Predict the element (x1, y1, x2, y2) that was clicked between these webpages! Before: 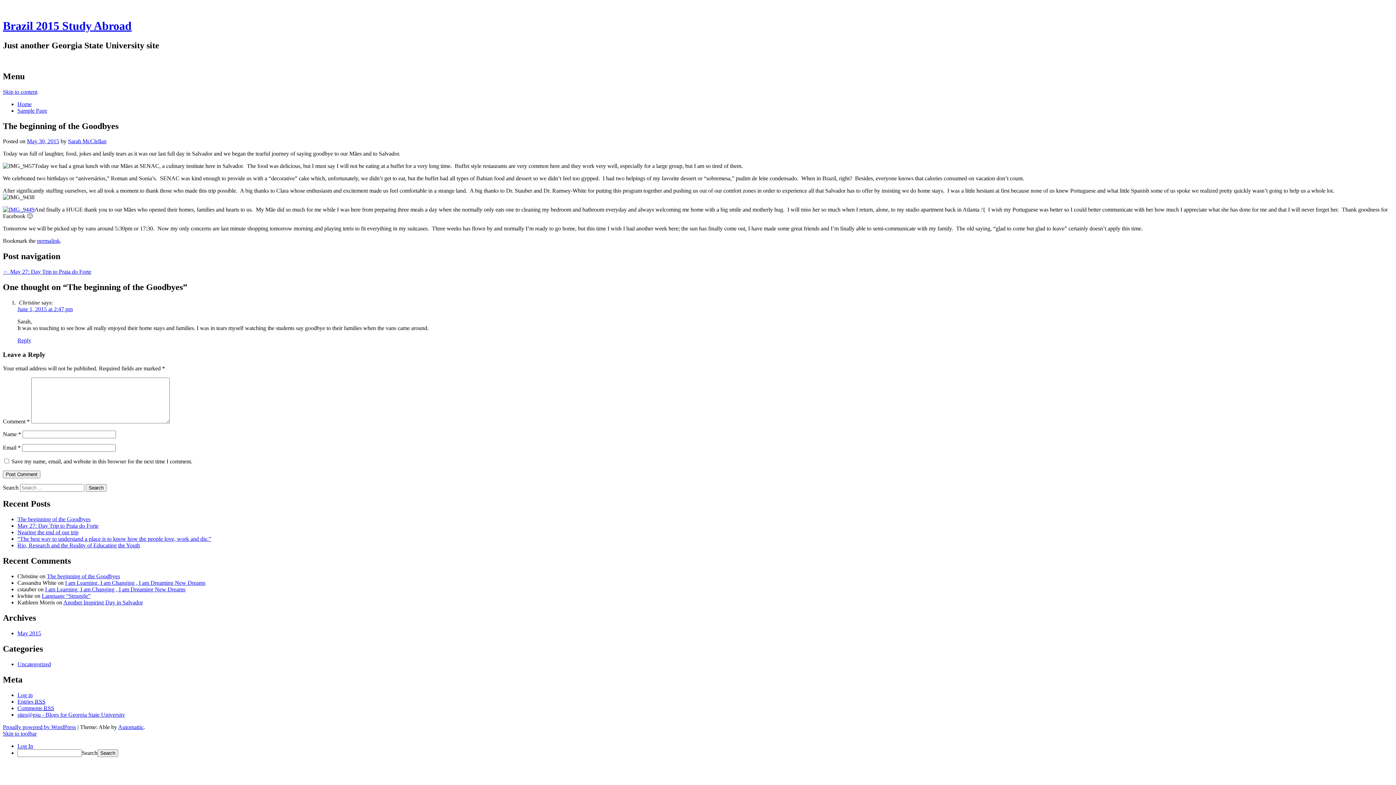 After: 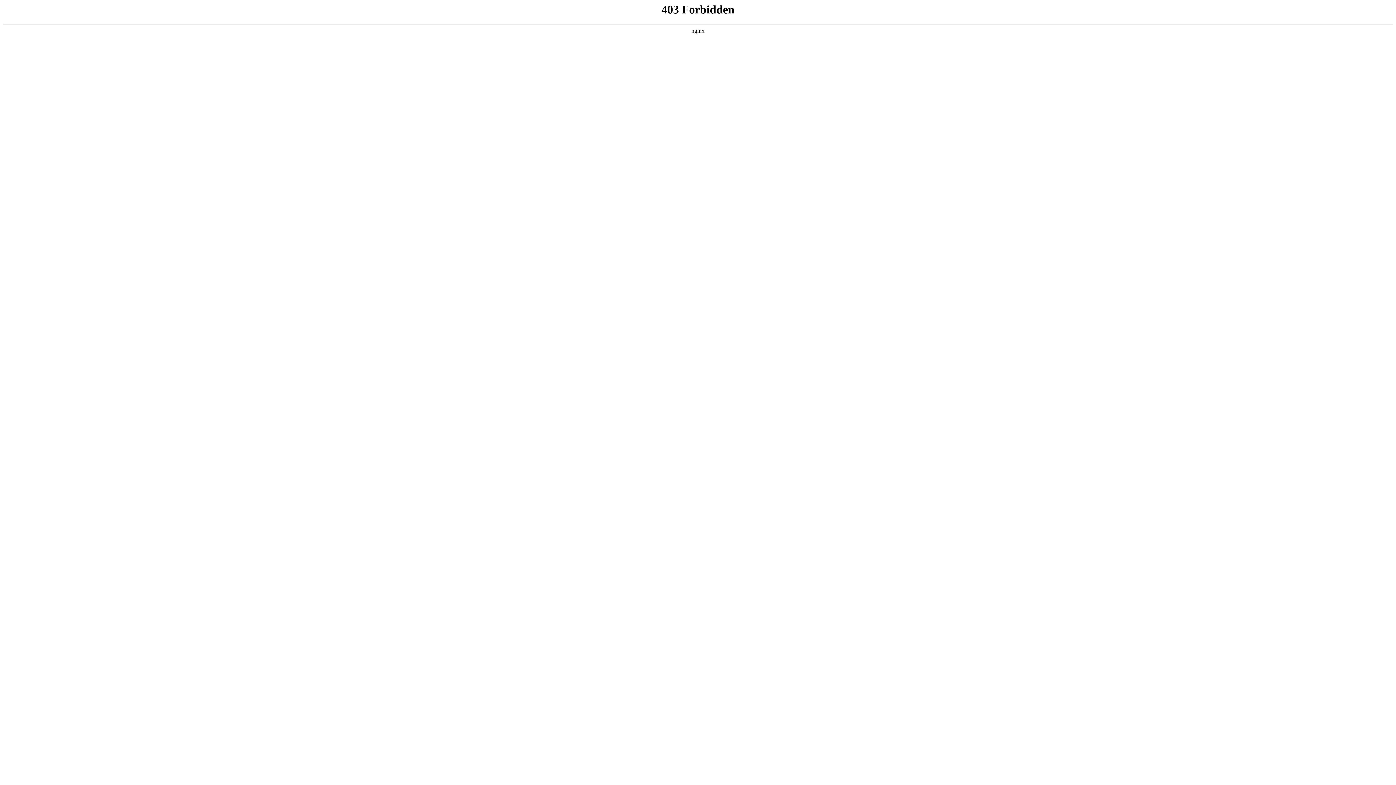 Action: bbox: (2, 724, 76, 730) label: Proudly powered by WordPress